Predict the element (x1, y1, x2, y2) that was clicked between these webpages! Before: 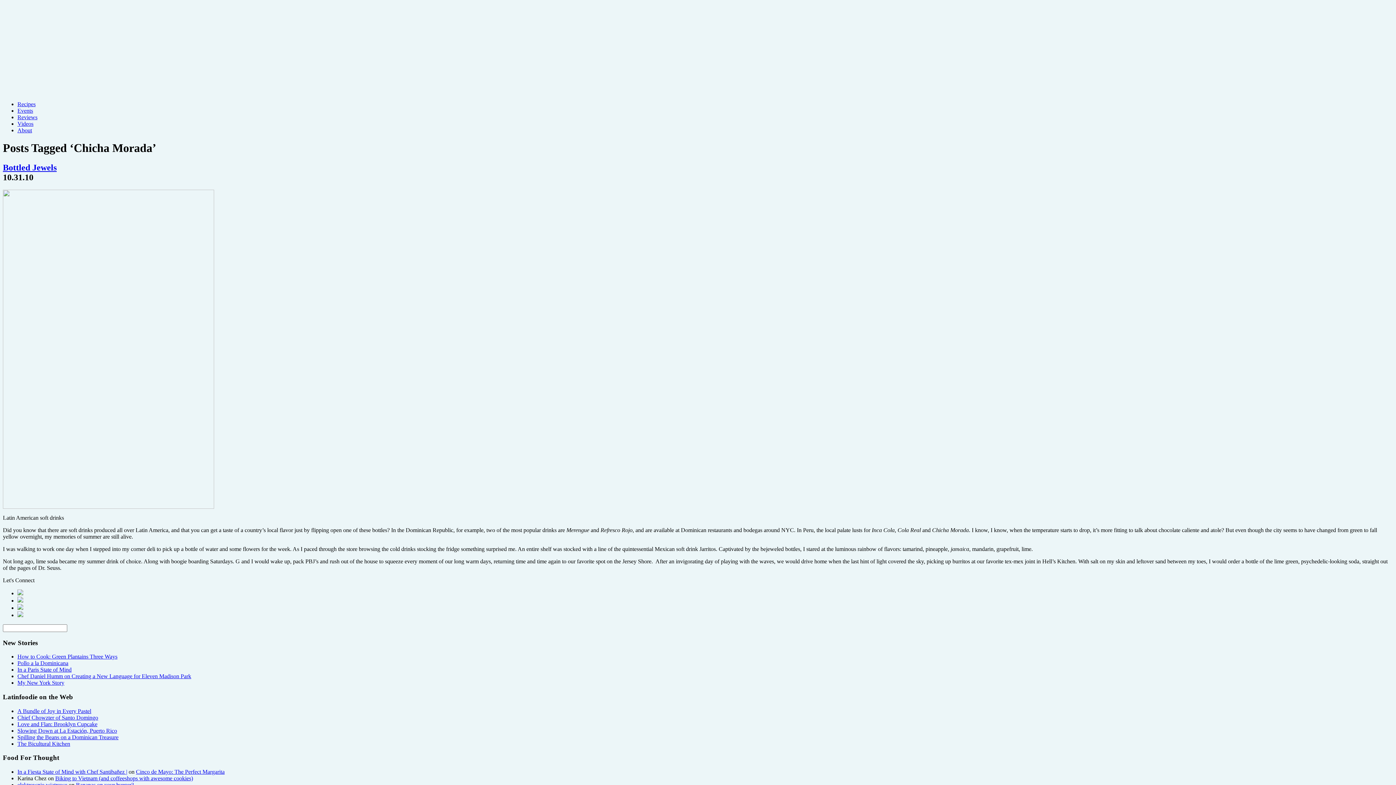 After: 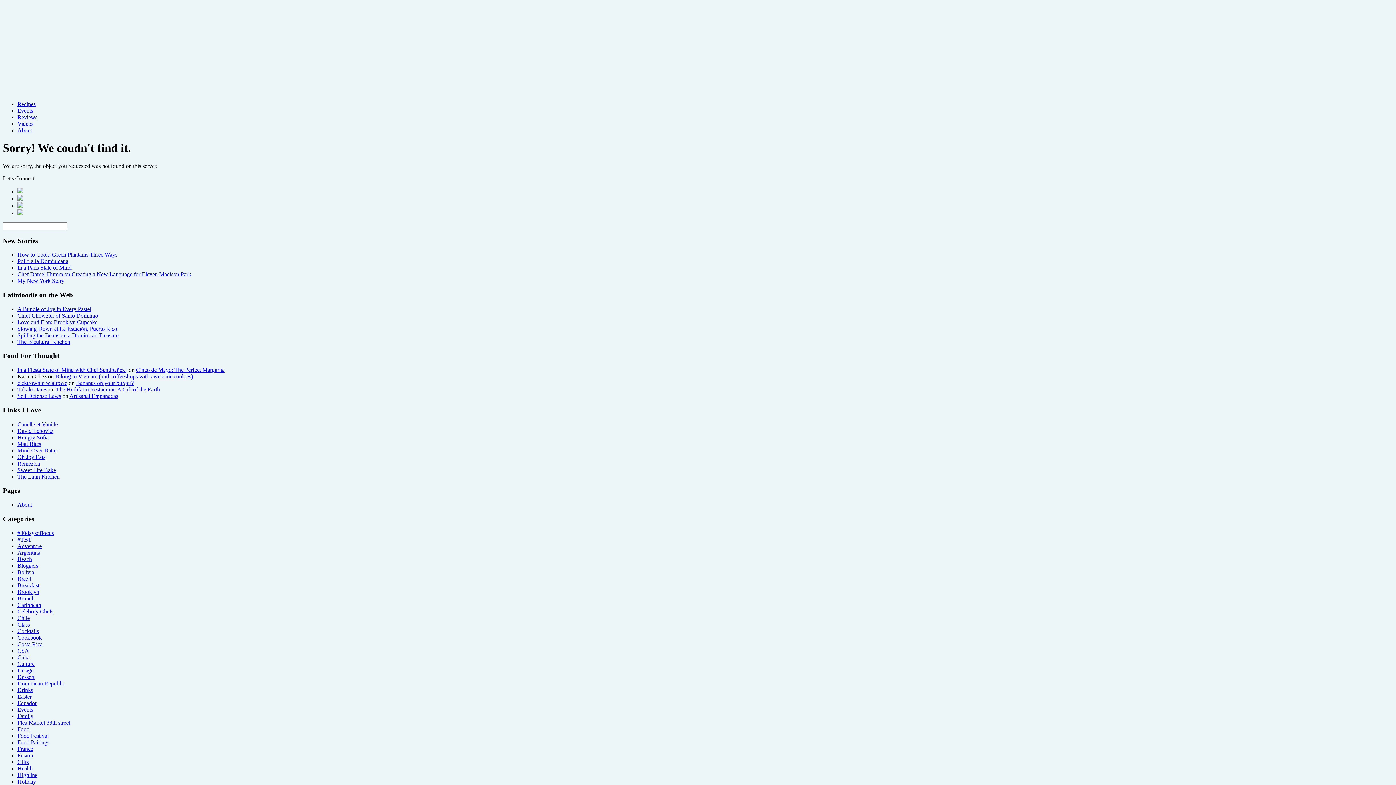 Action: bbox: (2, 503, 214, 510)